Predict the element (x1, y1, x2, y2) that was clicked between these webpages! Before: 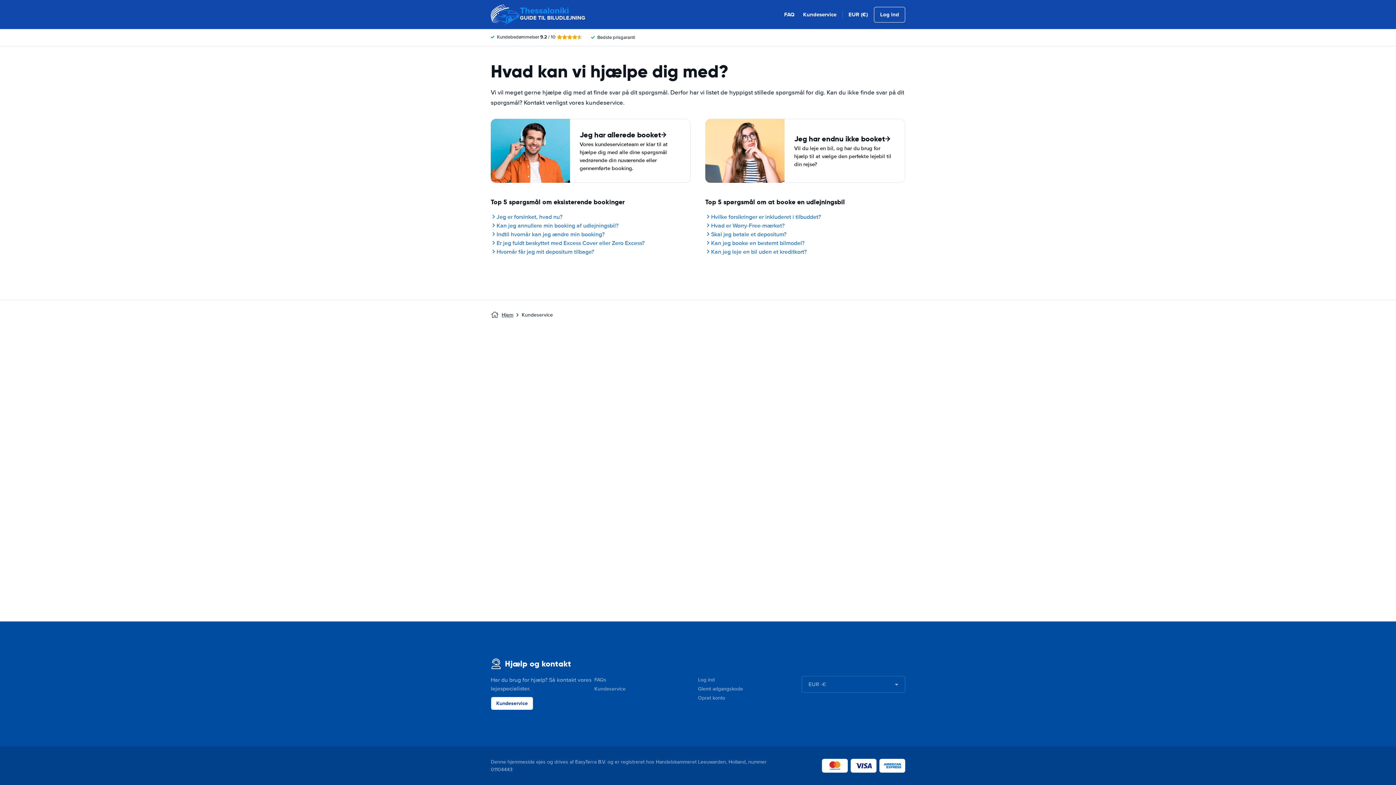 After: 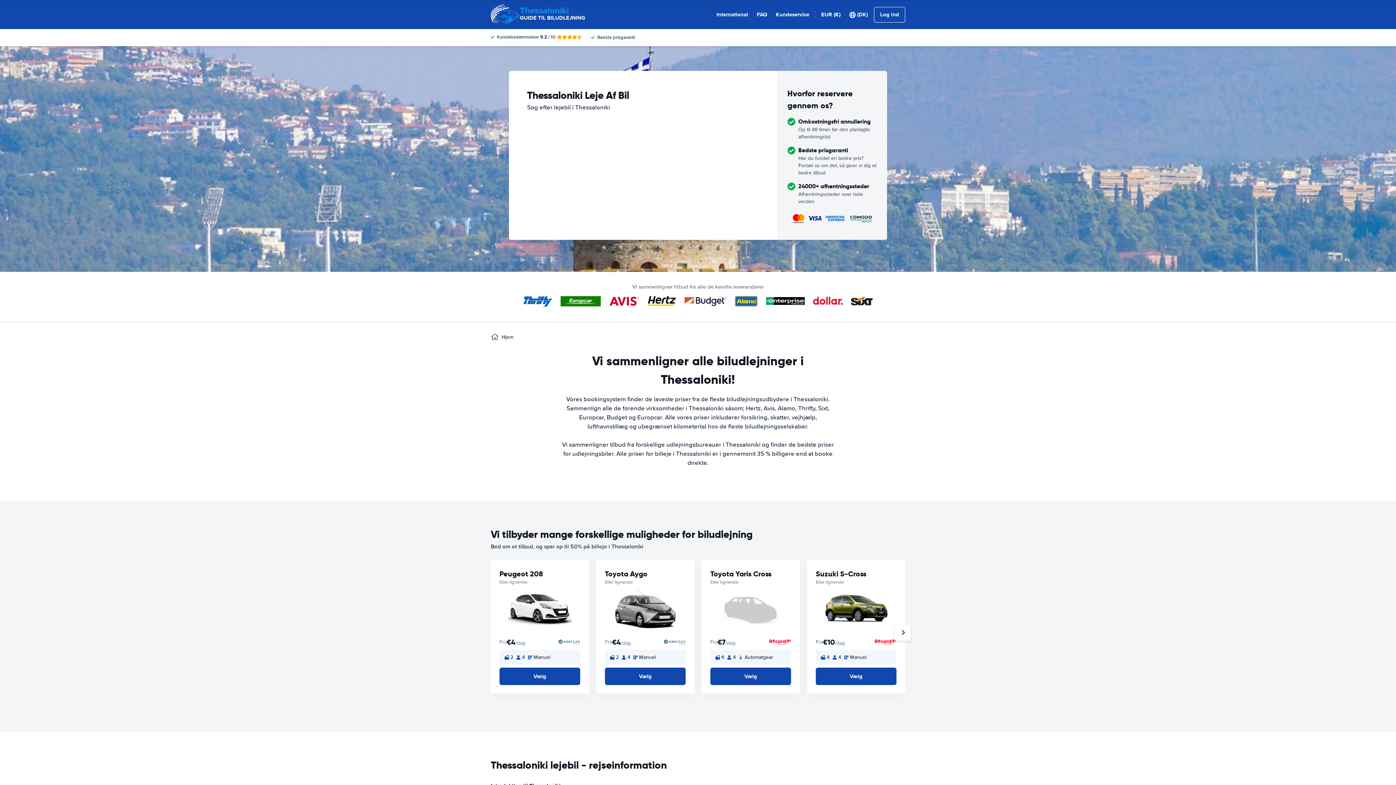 Action: bbox: (490, 0, 585, 29) label: Thessaloniki
GUIDE TIL BILUDLEJNING